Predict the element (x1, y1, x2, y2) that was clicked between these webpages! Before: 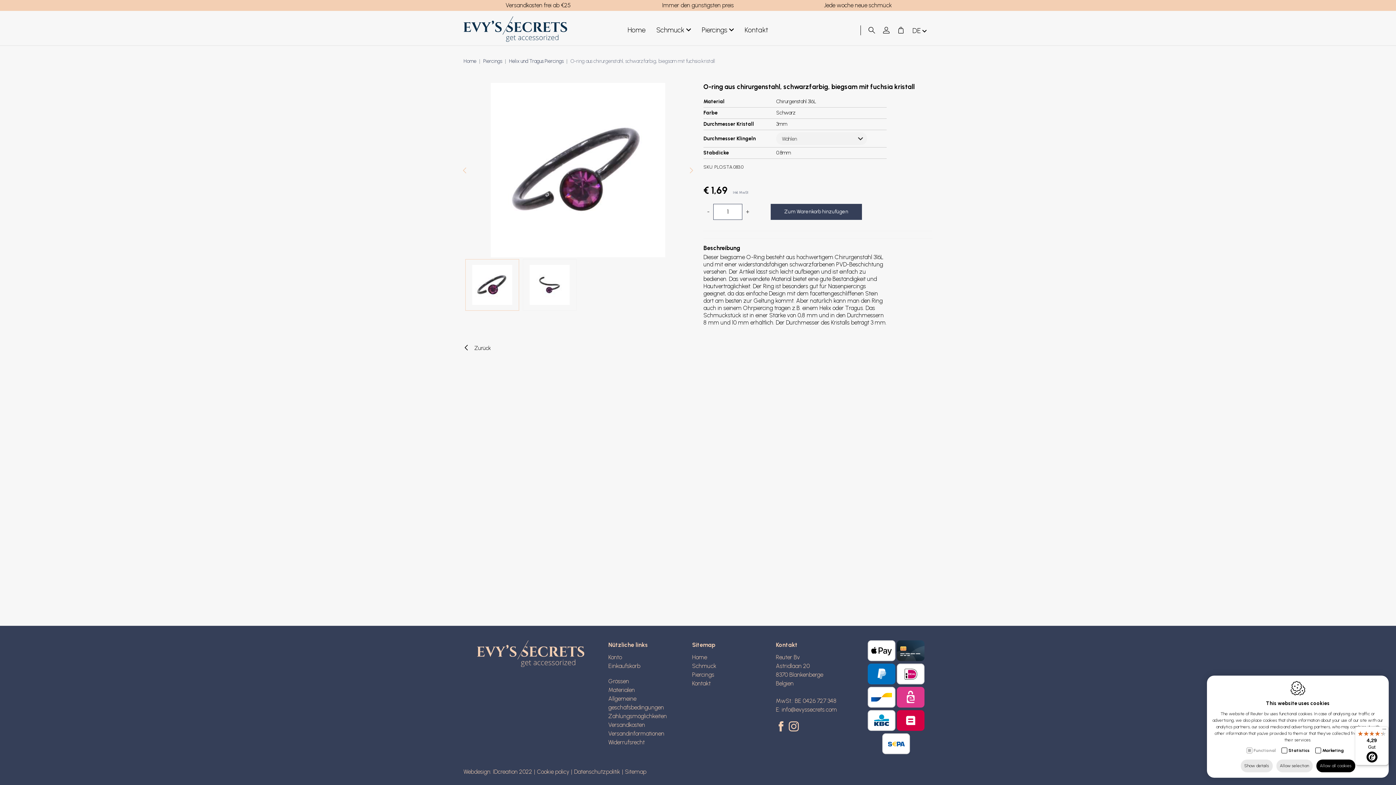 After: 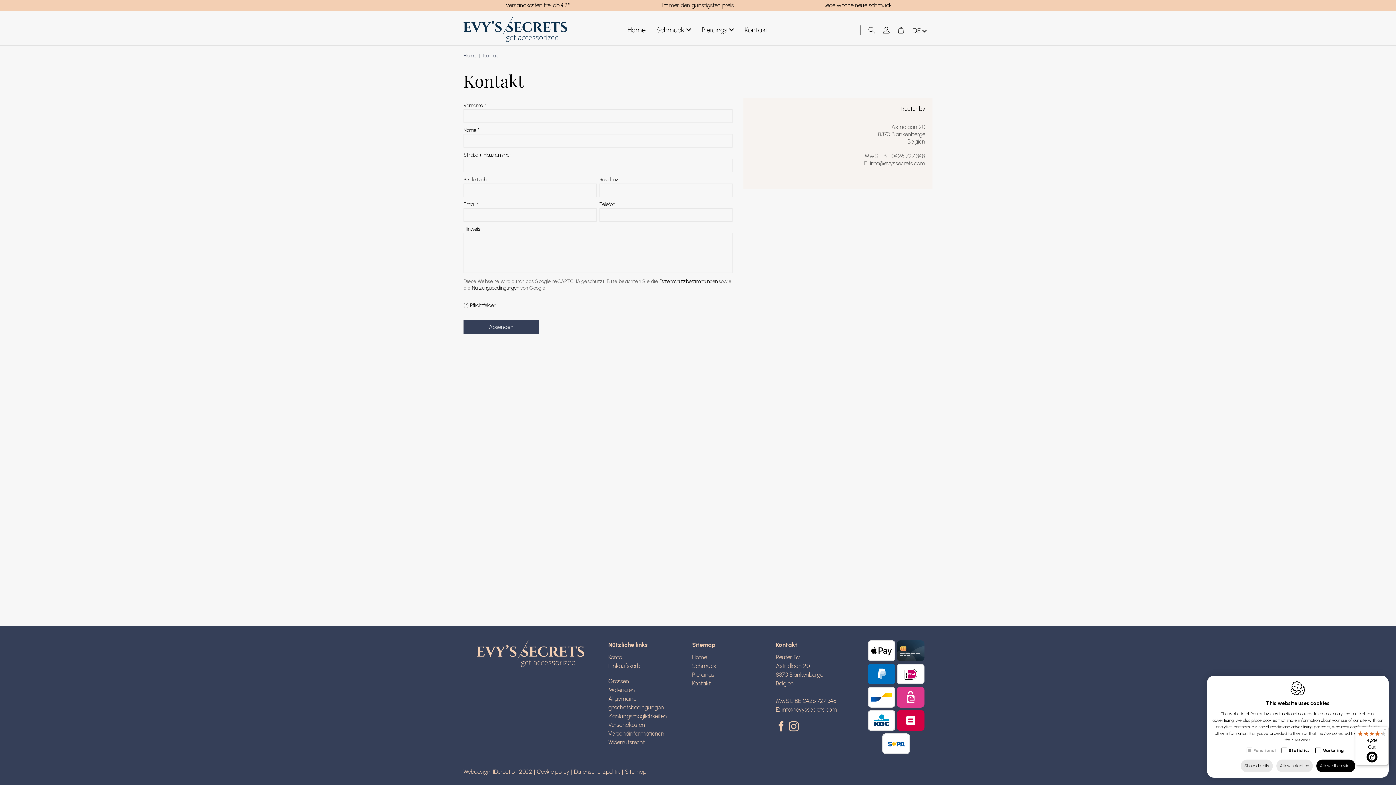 Action: bbox: (692, 680, 710, 687) label: Kontakt